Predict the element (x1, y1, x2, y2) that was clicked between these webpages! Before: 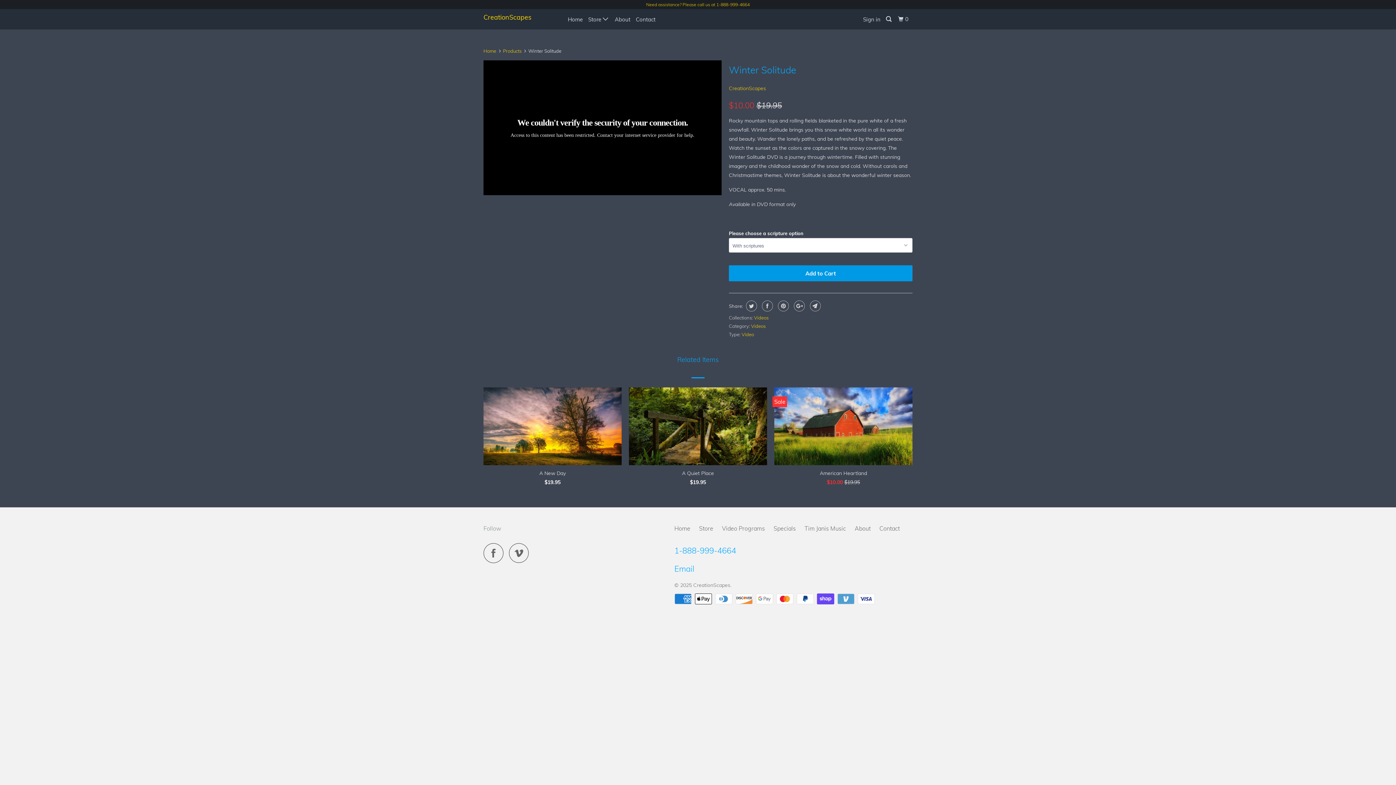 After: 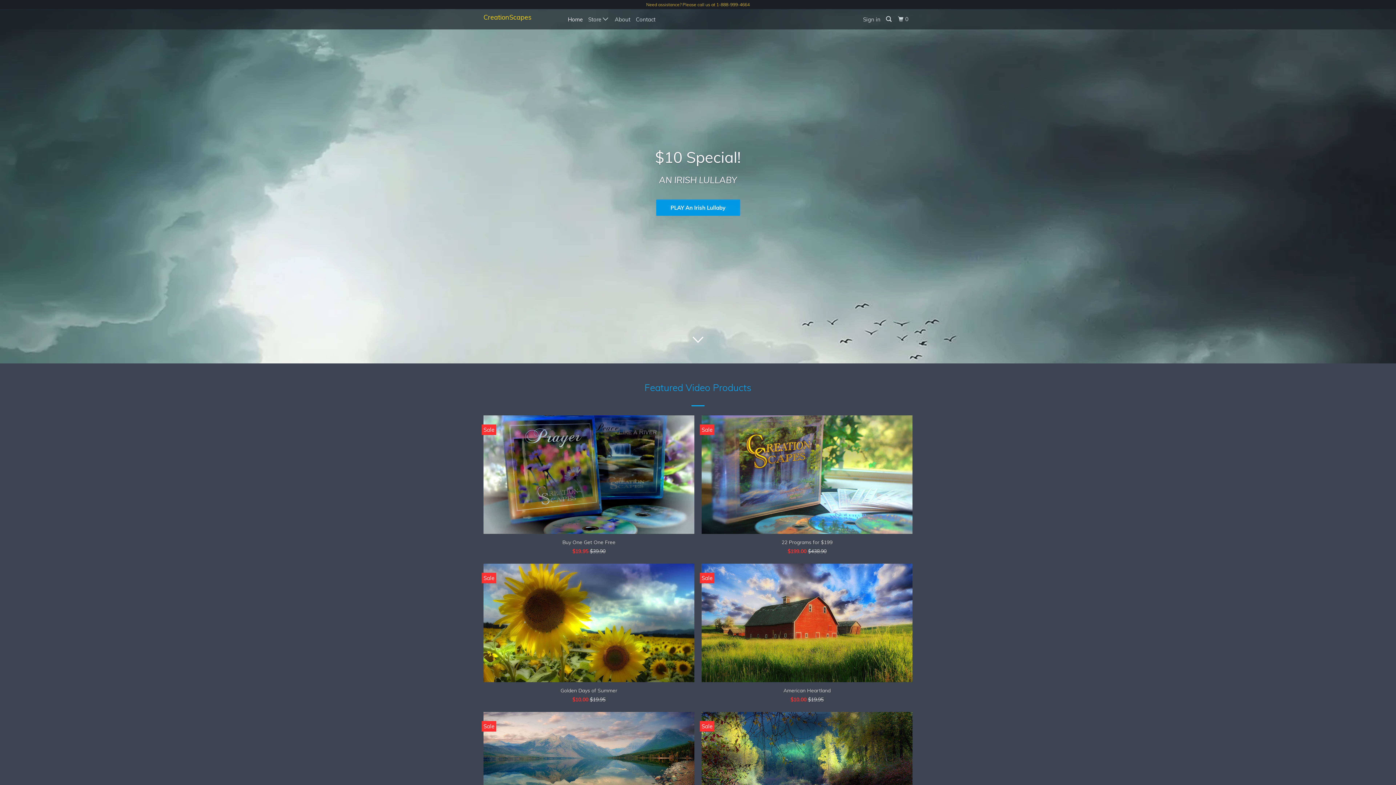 Action: label: CreationScapes bbox: (483, 10, 558, 23)